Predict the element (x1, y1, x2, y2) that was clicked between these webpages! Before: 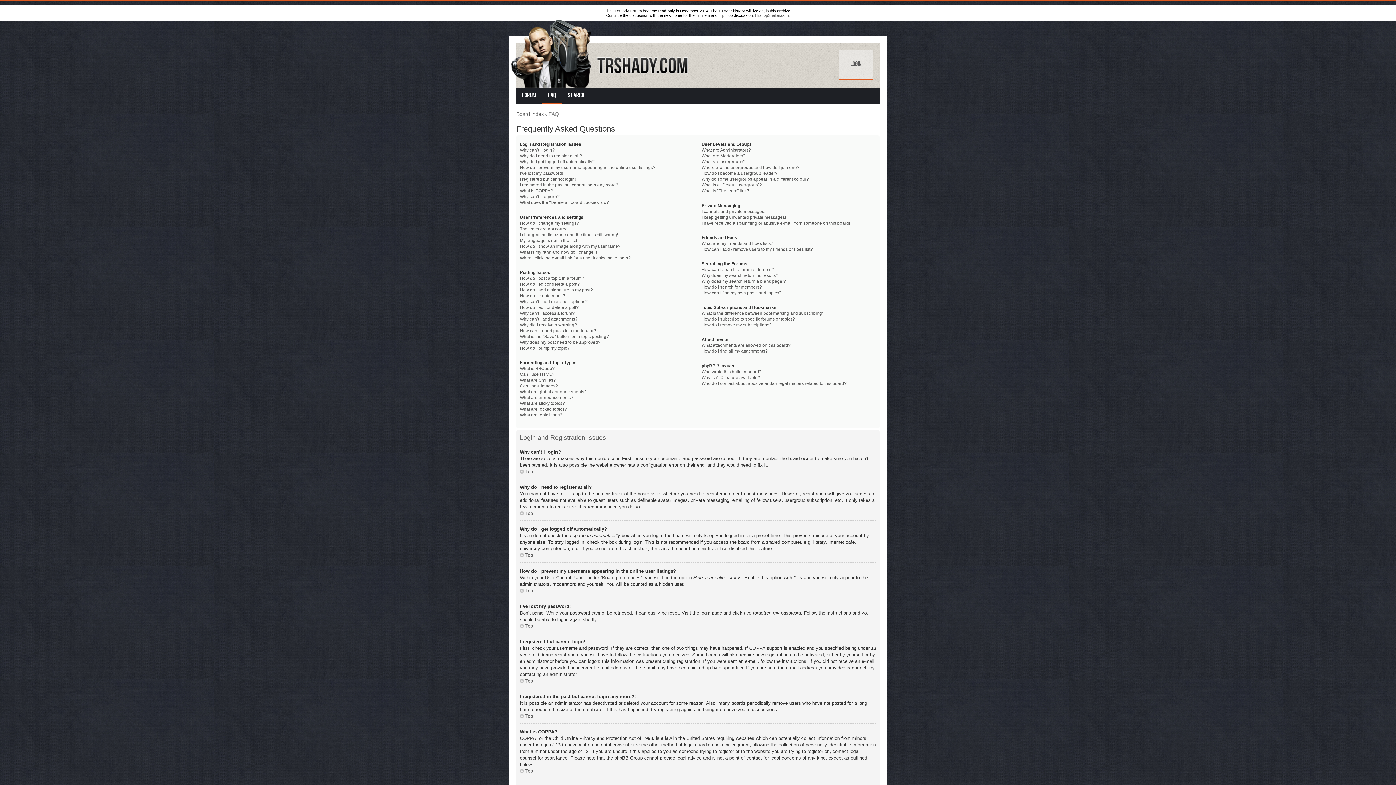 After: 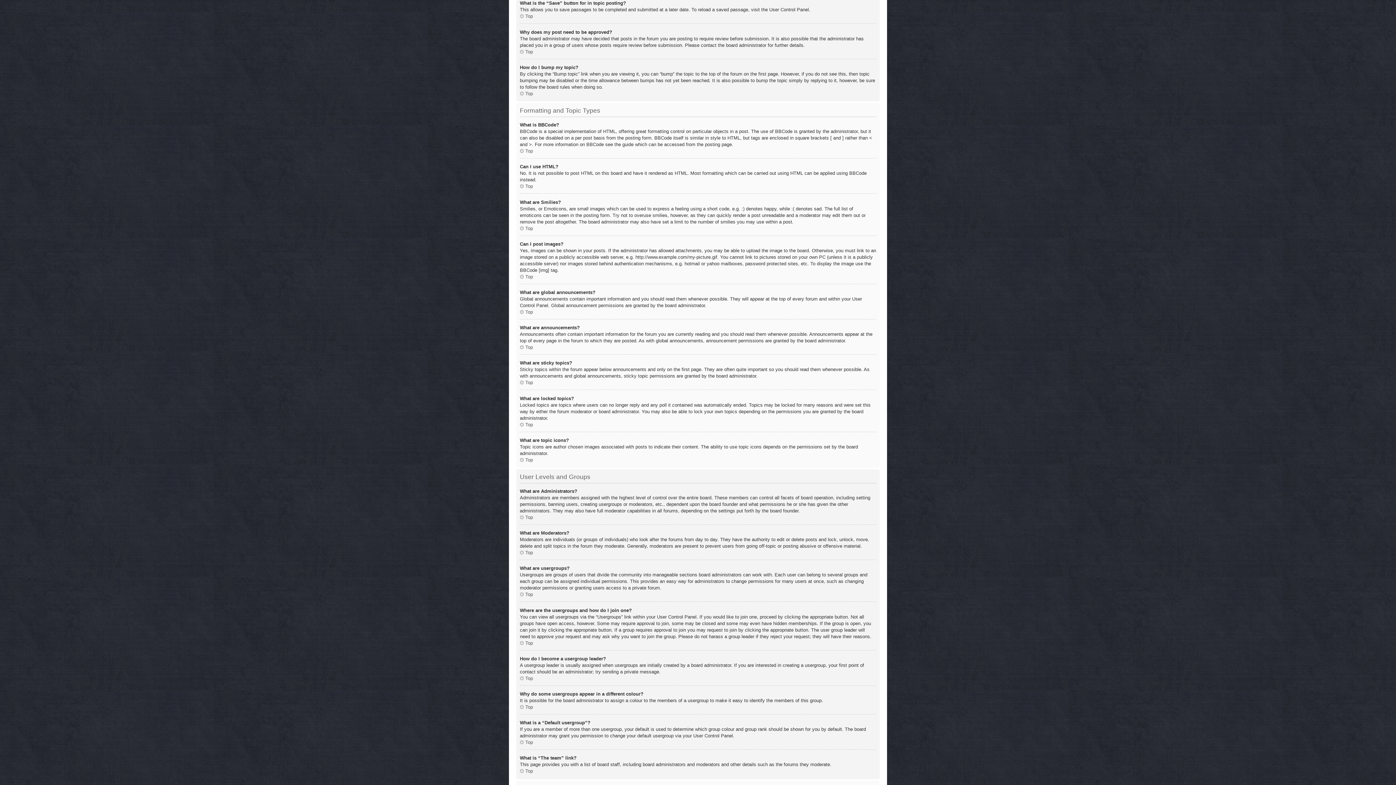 Action: bbox: (520, 334, 609, 339) label: What is the “Save” button for in topic posting?